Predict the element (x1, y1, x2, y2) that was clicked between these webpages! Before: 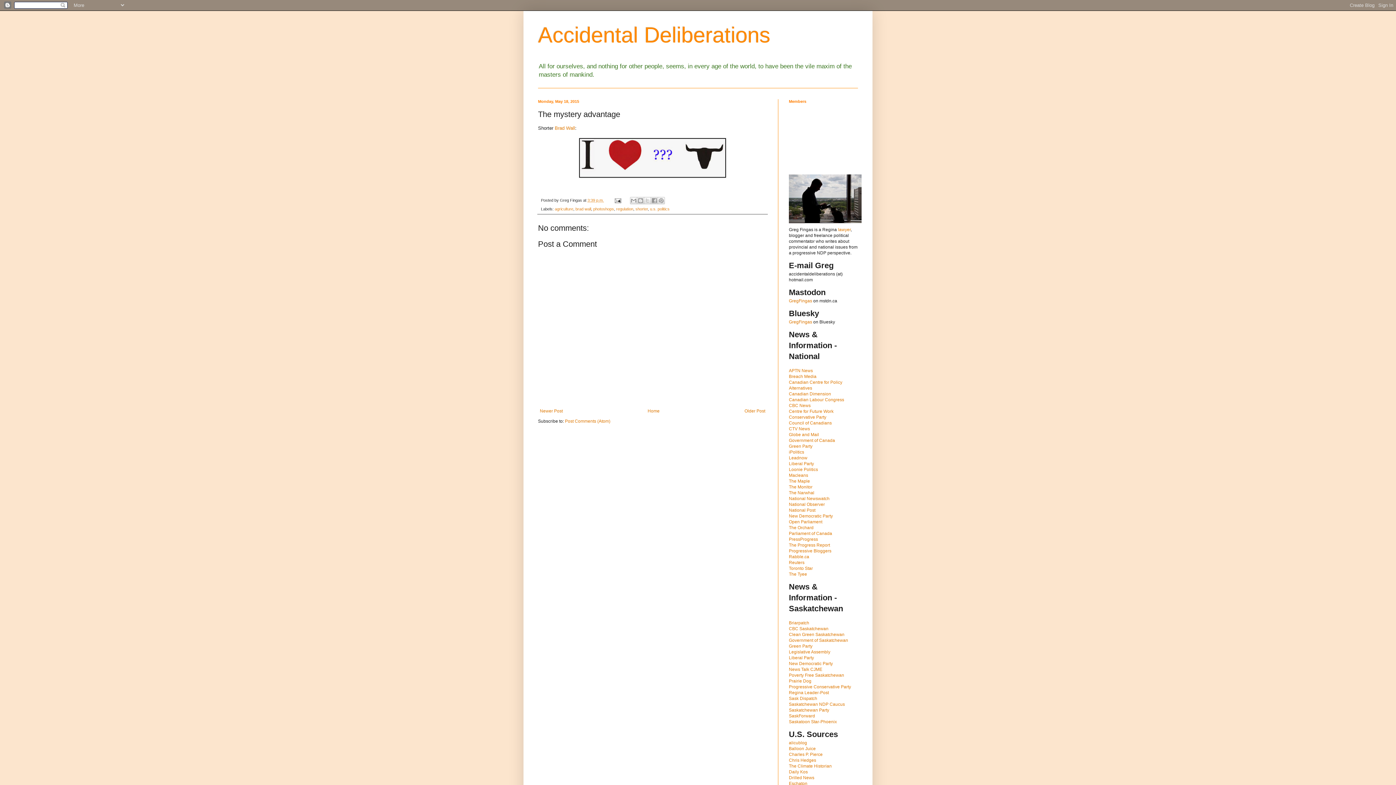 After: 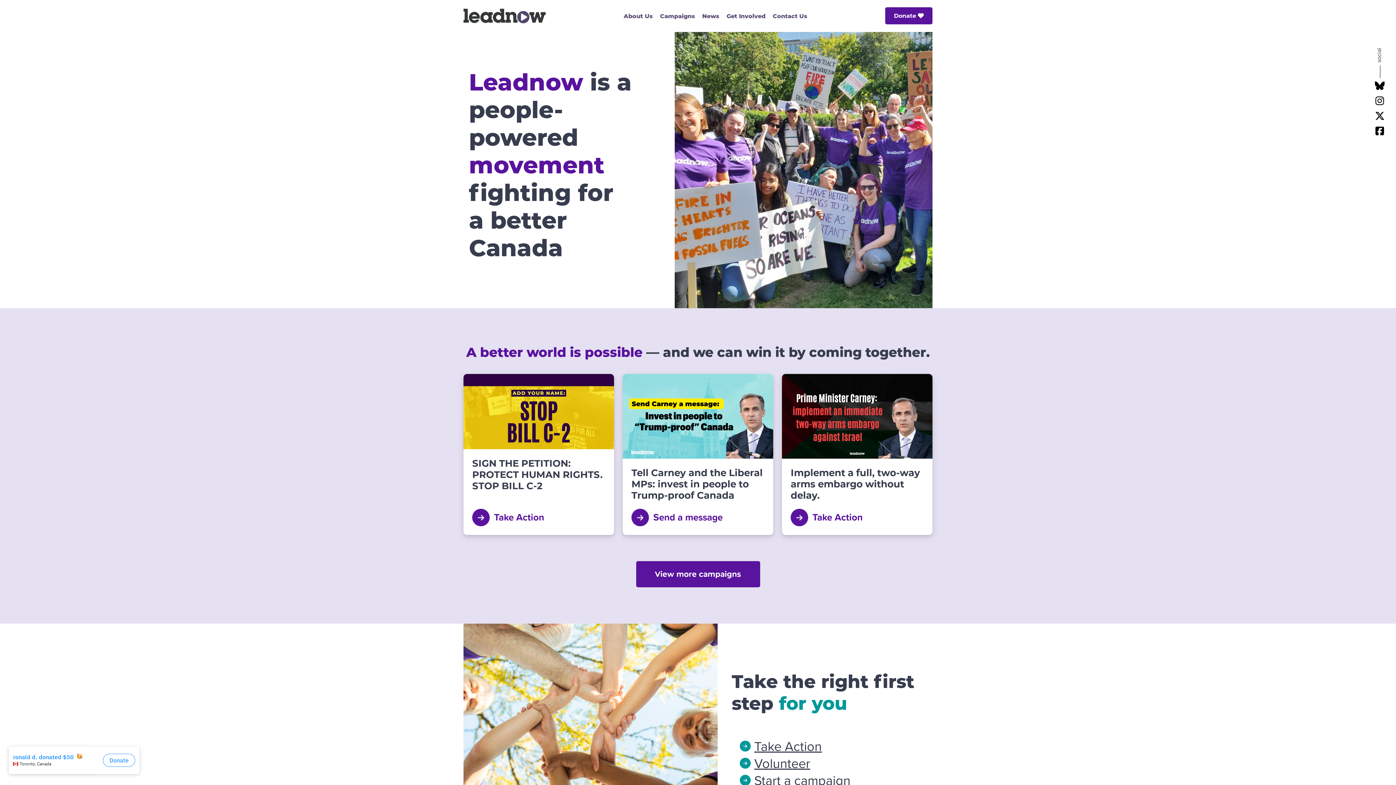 Action: label: Leadnow bbox: (789, 455, 807, 460)